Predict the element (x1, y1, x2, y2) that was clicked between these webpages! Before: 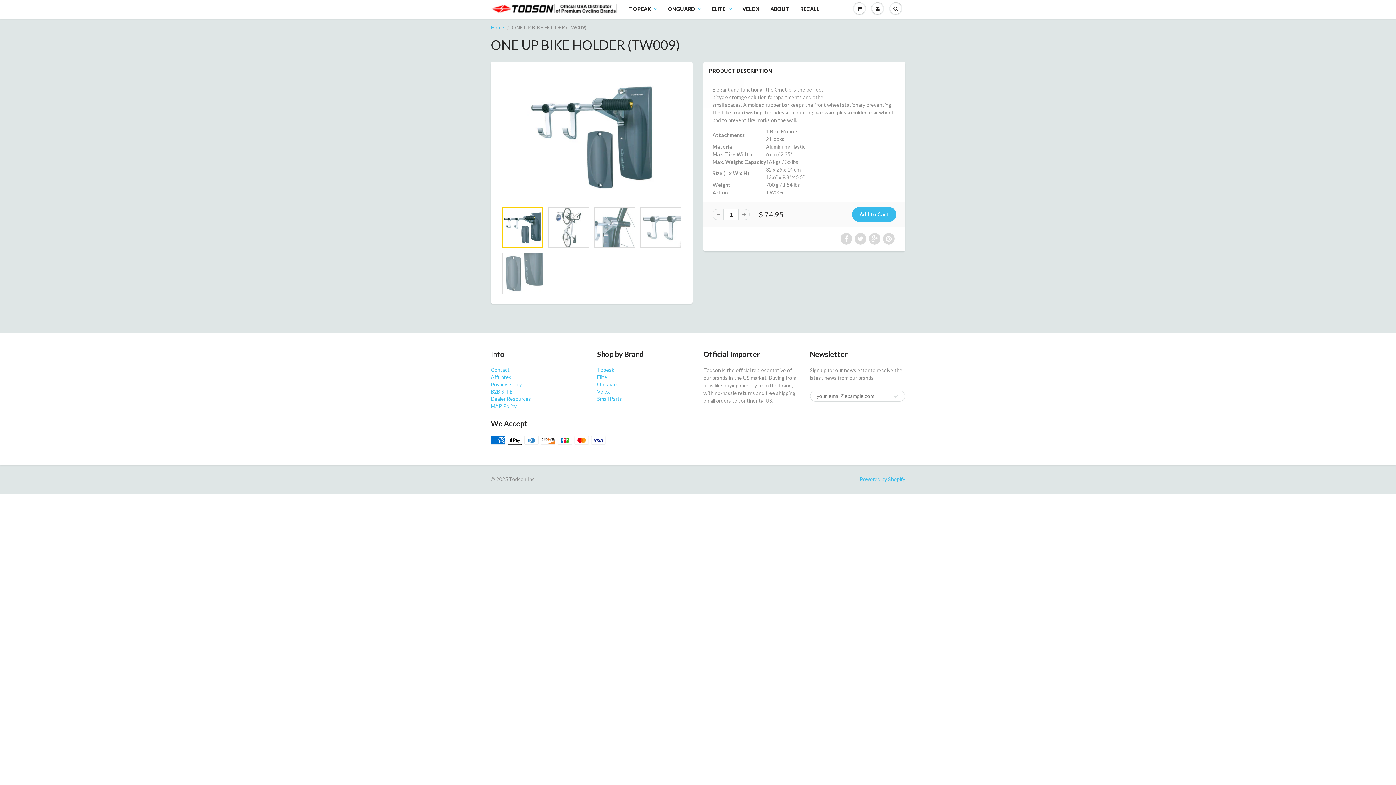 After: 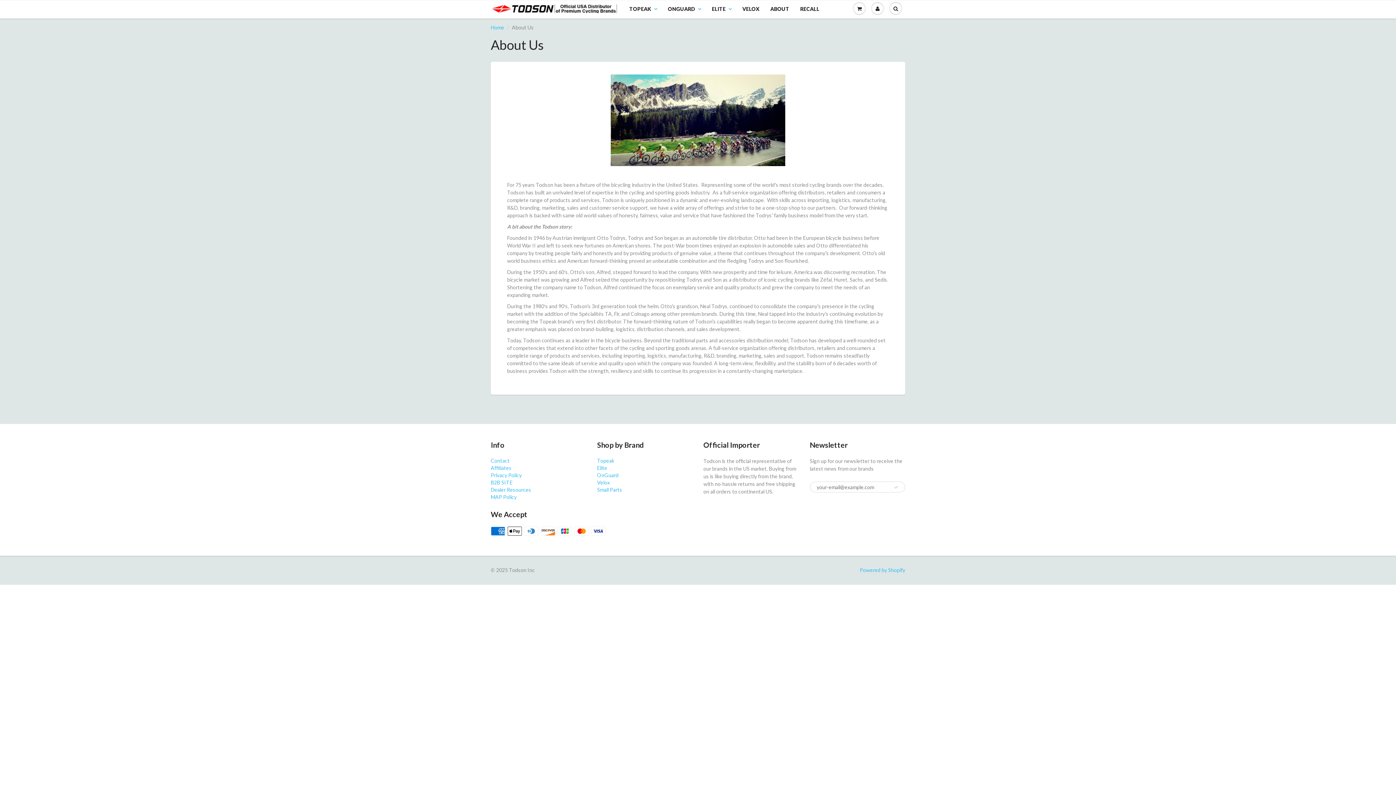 Action: bbox: (765, 0, 794, 17) label: ABOUT